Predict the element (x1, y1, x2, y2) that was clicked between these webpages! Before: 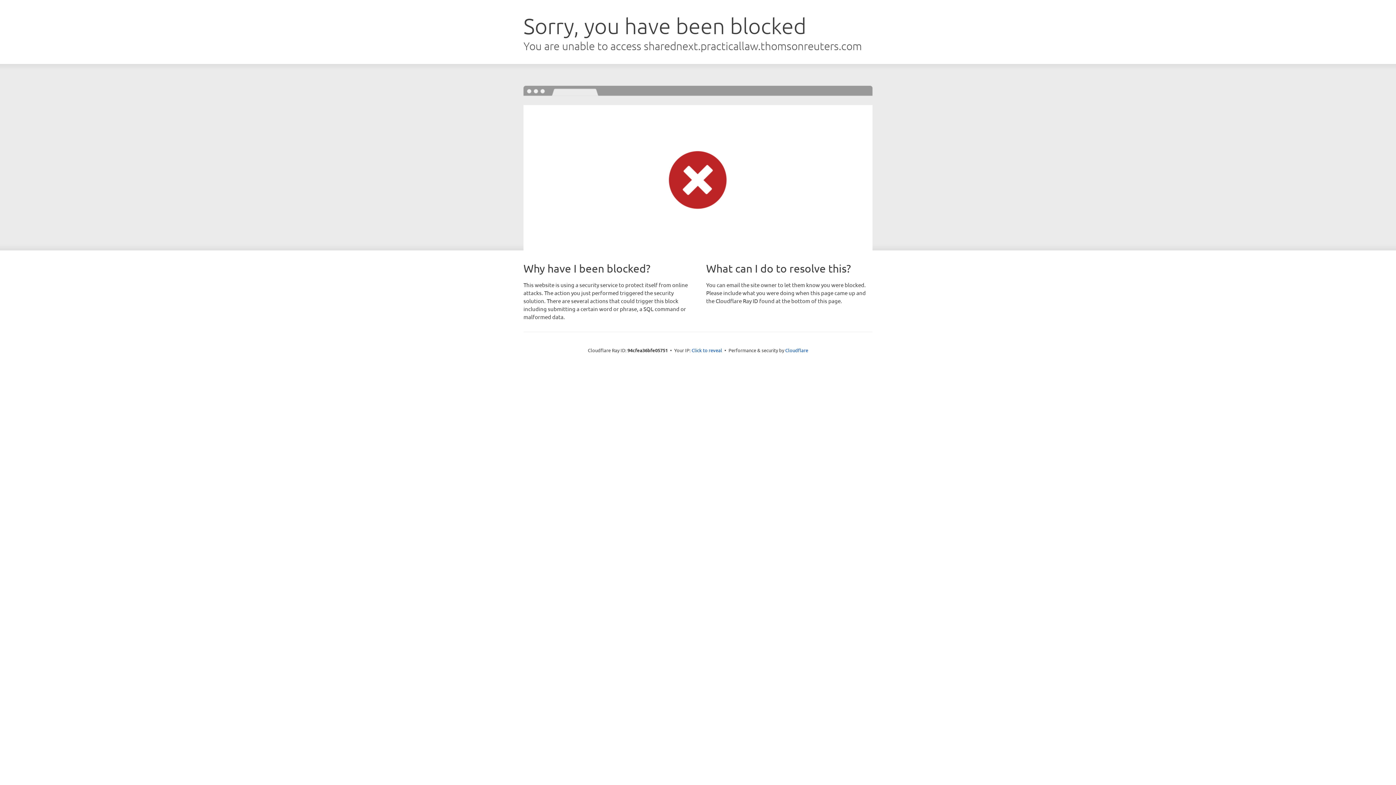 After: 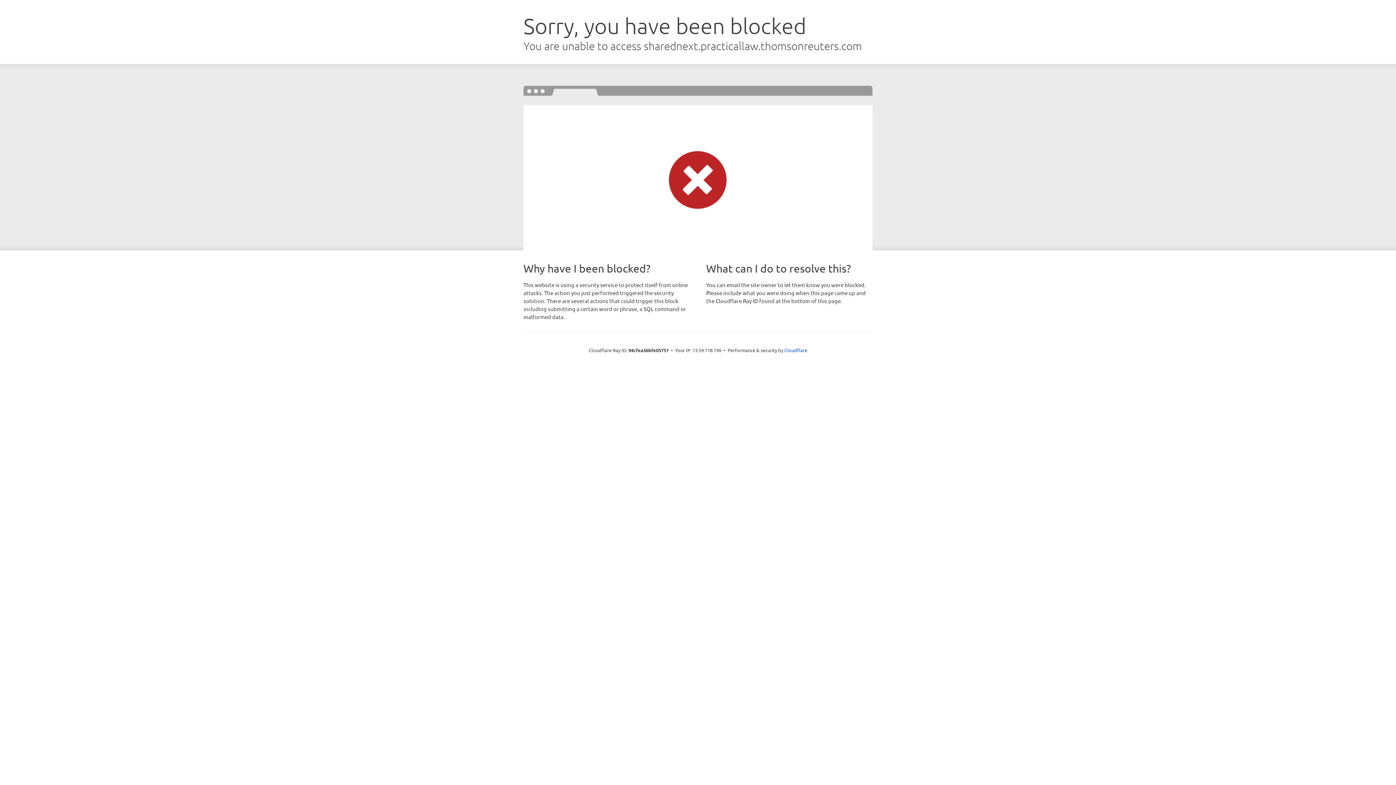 Action: bbox: (691, 346, 722, 353) label: Click to reveal